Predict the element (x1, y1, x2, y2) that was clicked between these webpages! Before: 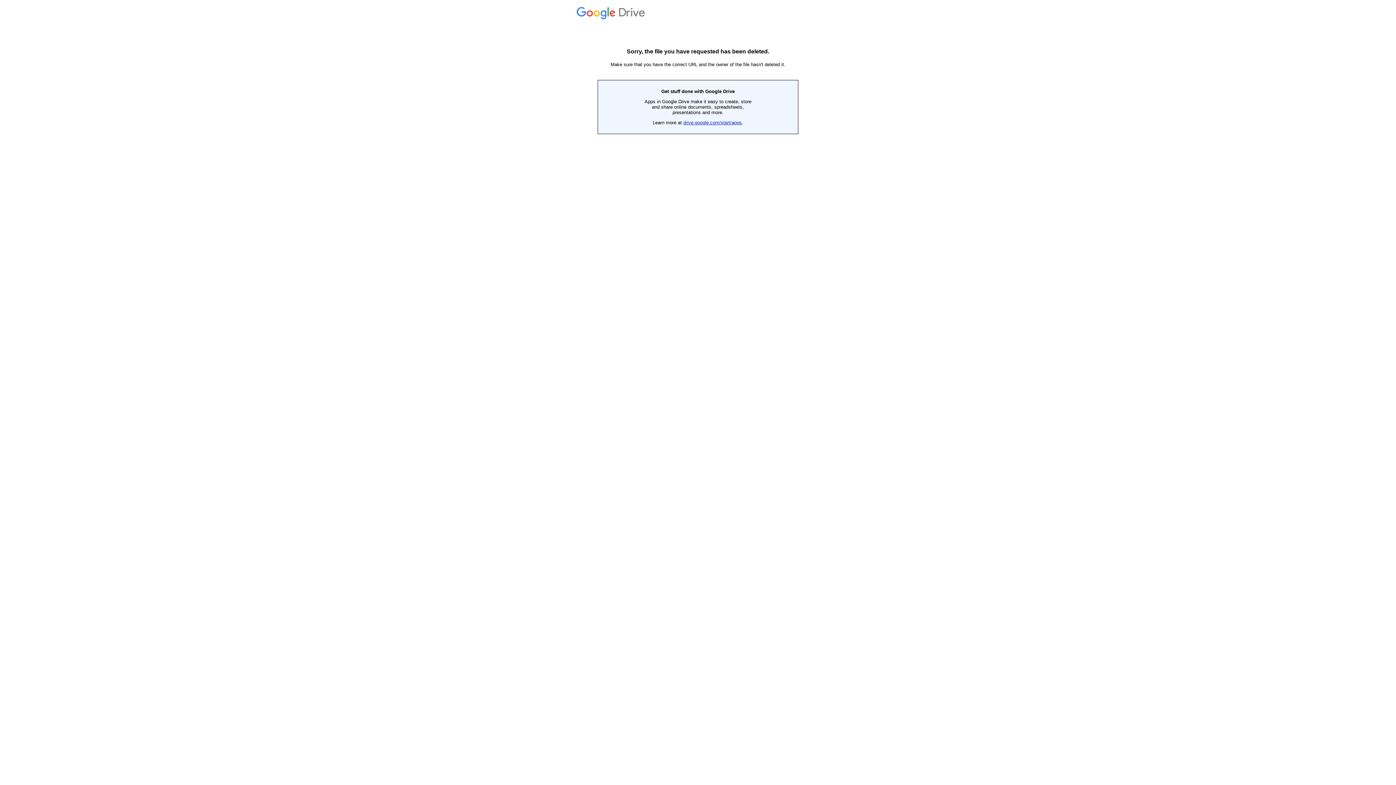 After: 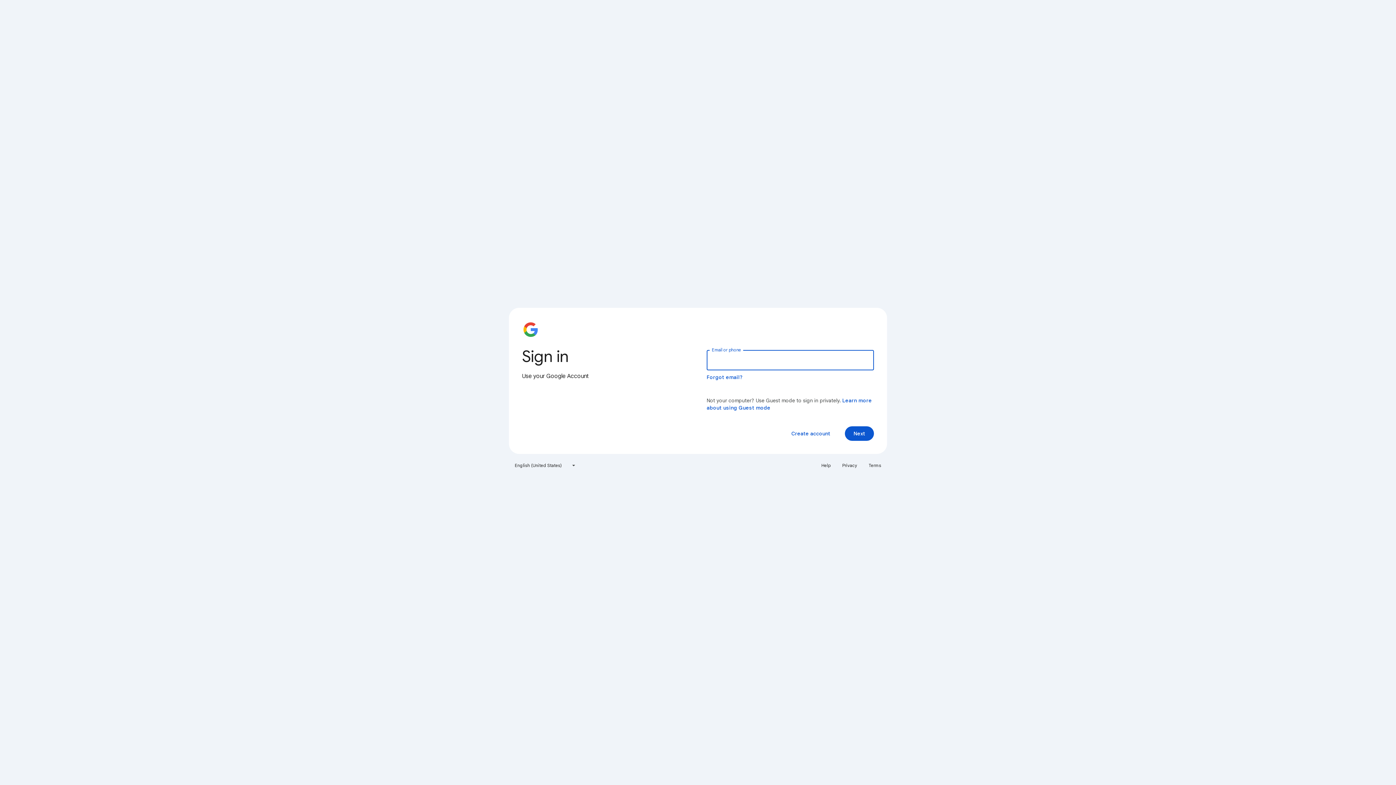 Action: bbox: (576, 14, 647, 19) label:  Drive